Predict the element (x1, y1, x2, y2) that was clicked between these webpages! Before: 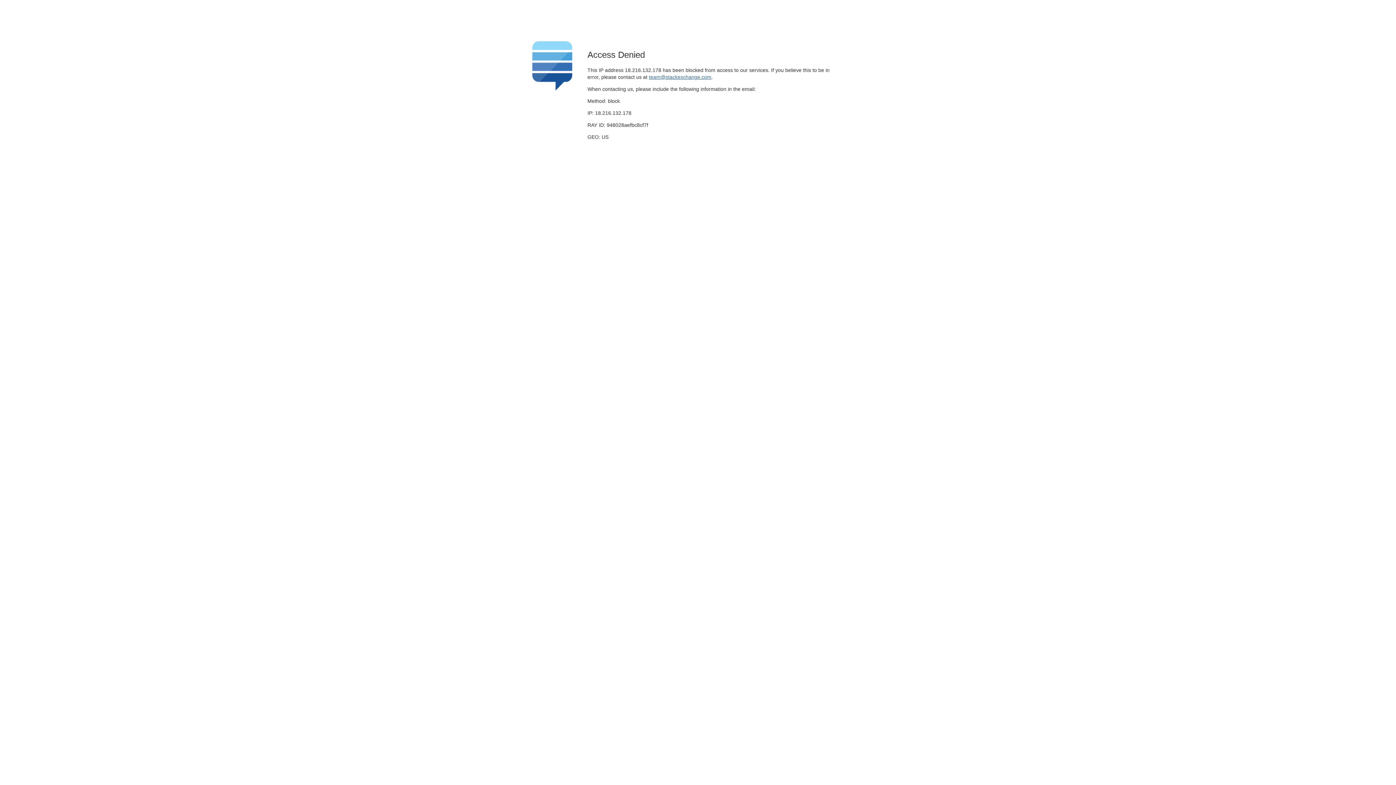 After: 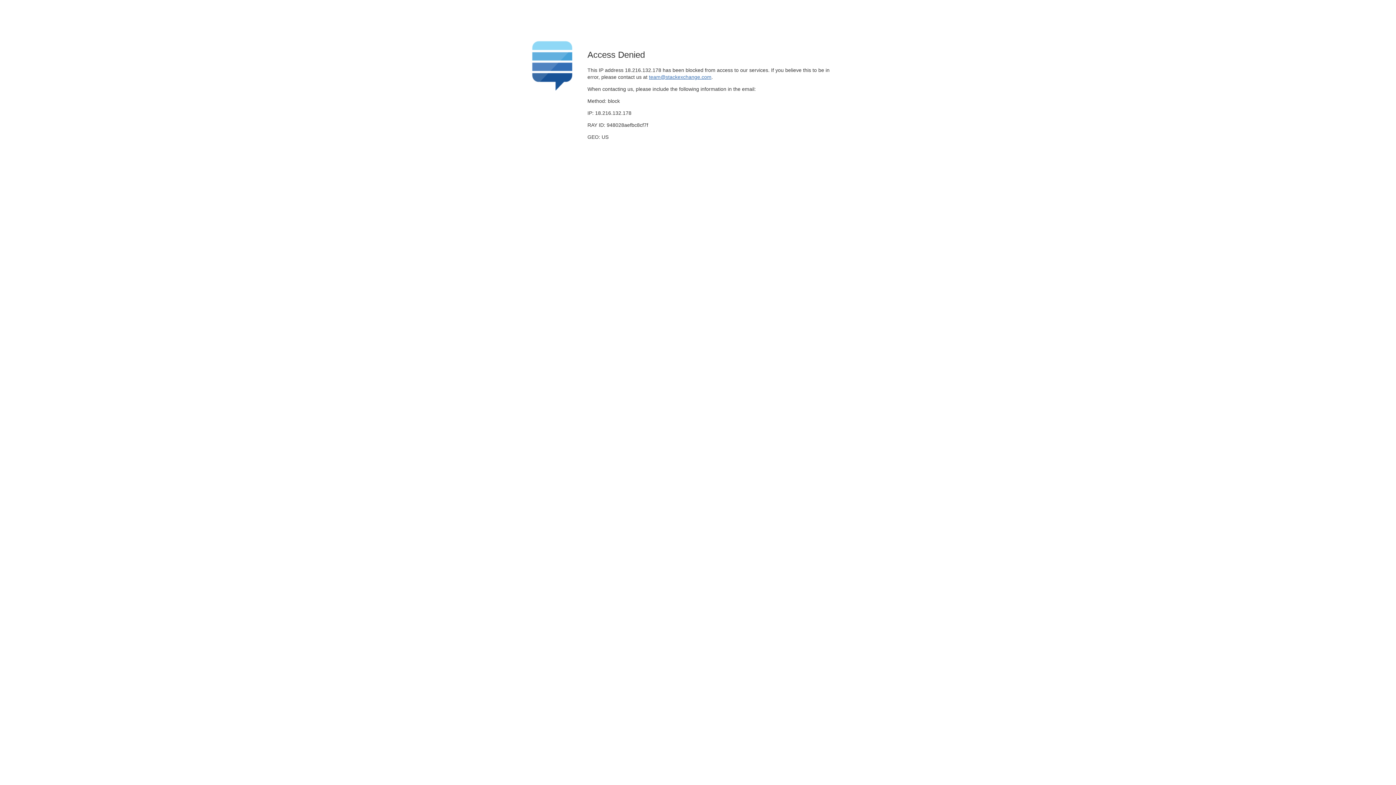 Action: label: team@stackexchange.com bbox: (649, 74, 711, 79)